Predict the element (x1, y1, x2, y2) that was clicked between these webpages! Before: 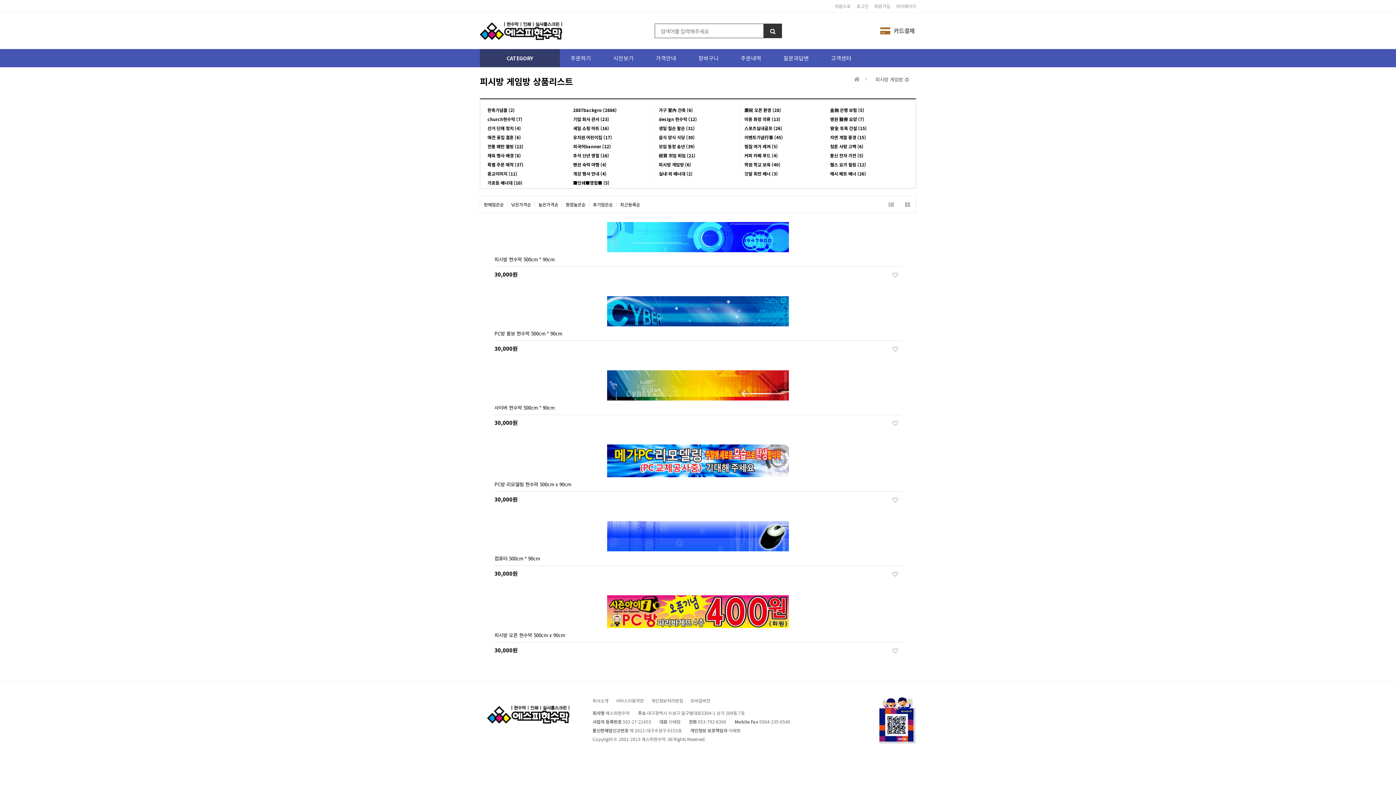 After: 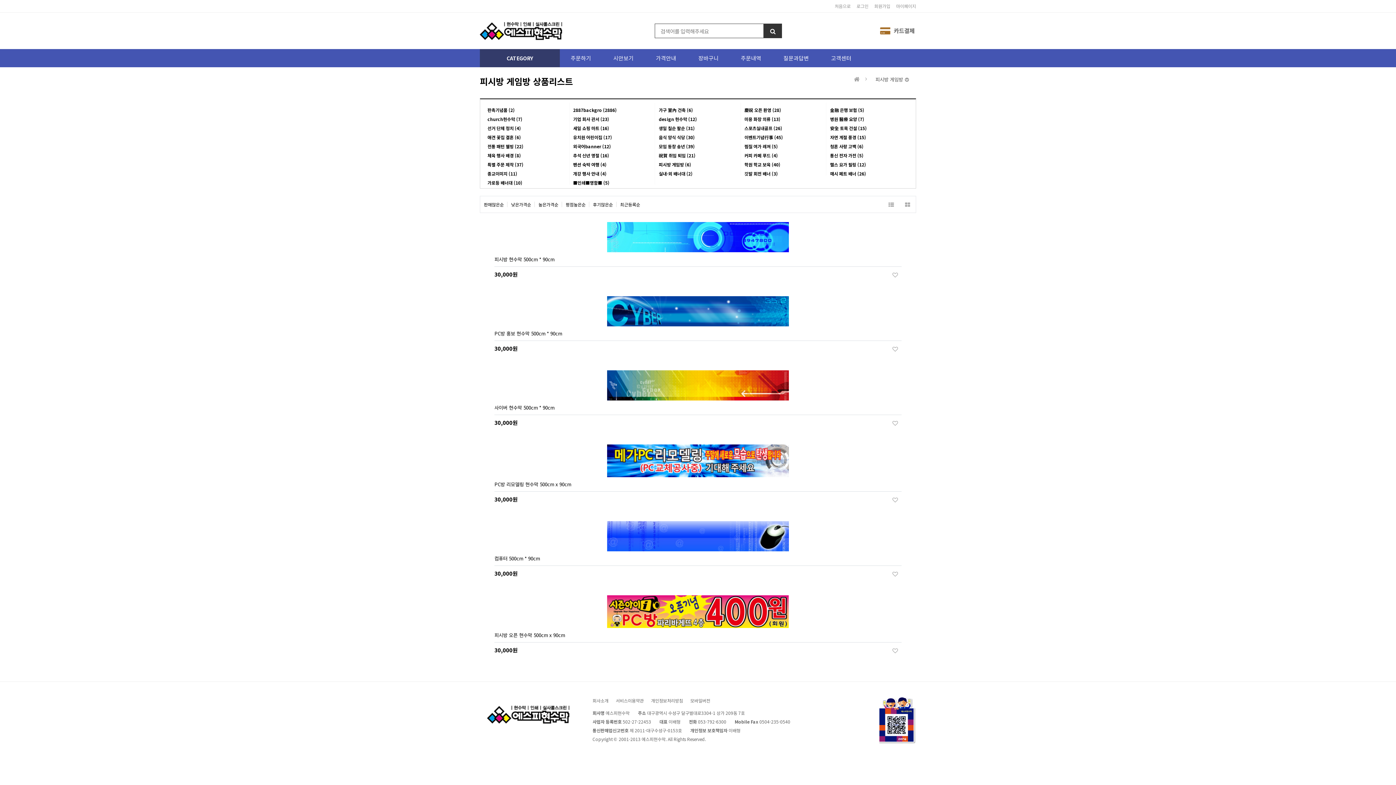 Action: bbox: (561, 201, 589, 207) label: 평점높은순